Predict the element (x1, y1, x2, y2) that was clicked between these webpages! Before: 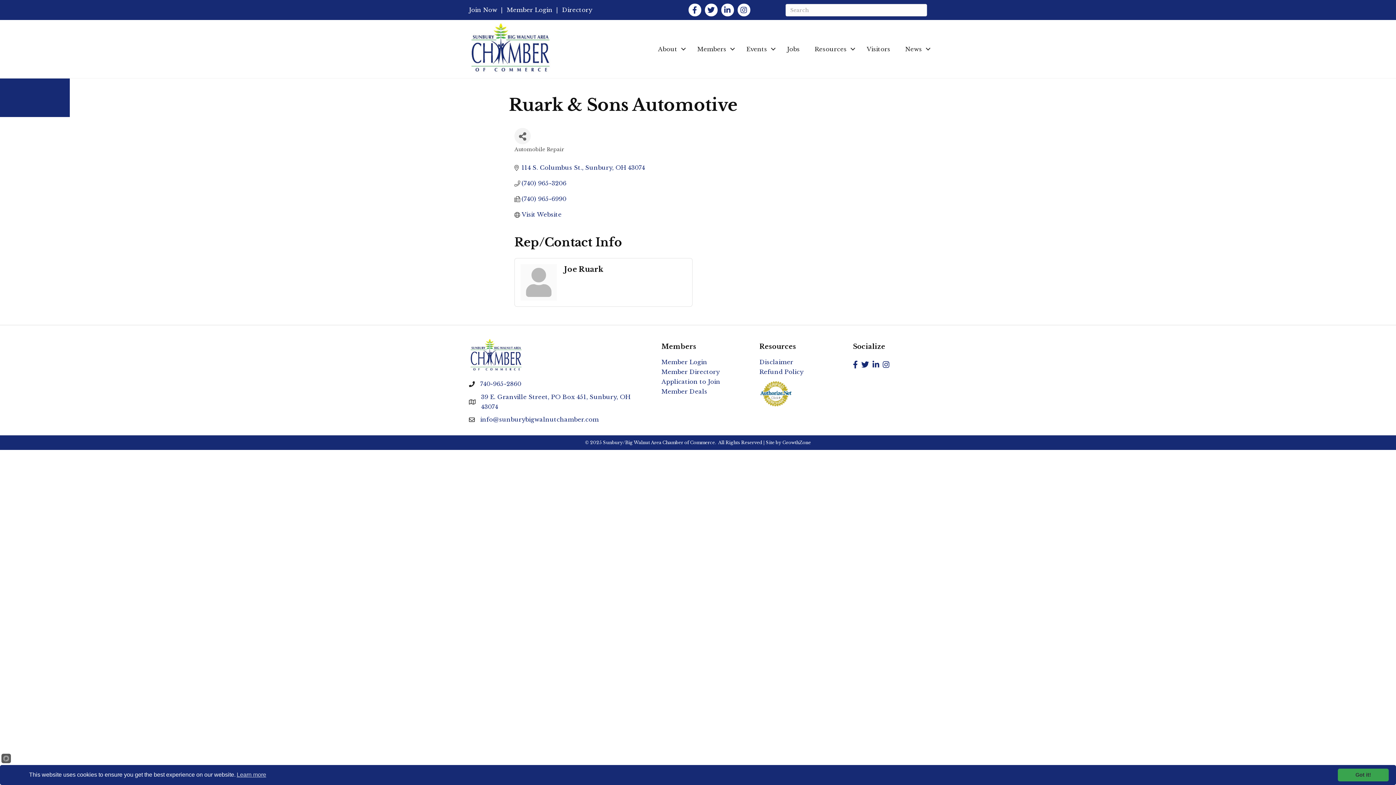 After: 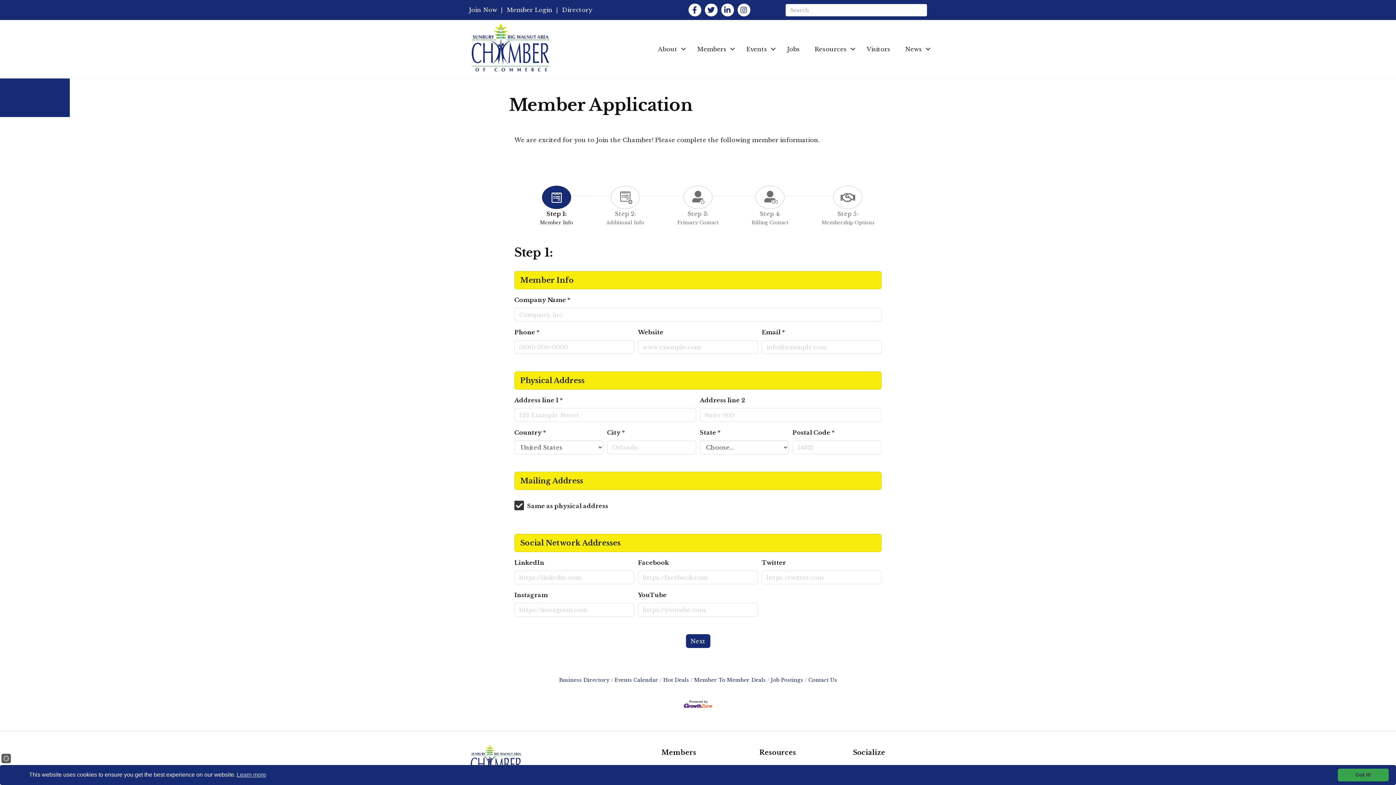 Action: bbox: (469, 6, 497, 13) label: Join Now